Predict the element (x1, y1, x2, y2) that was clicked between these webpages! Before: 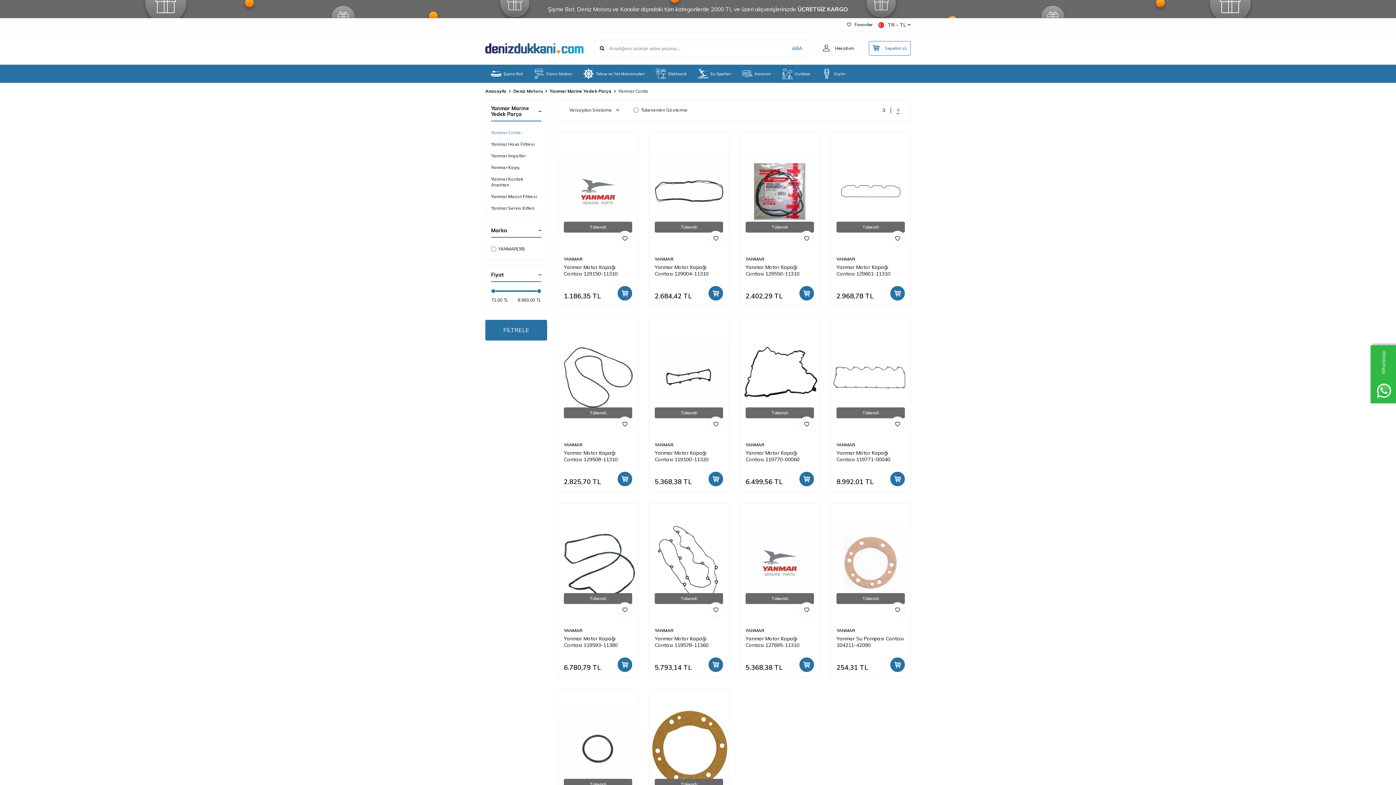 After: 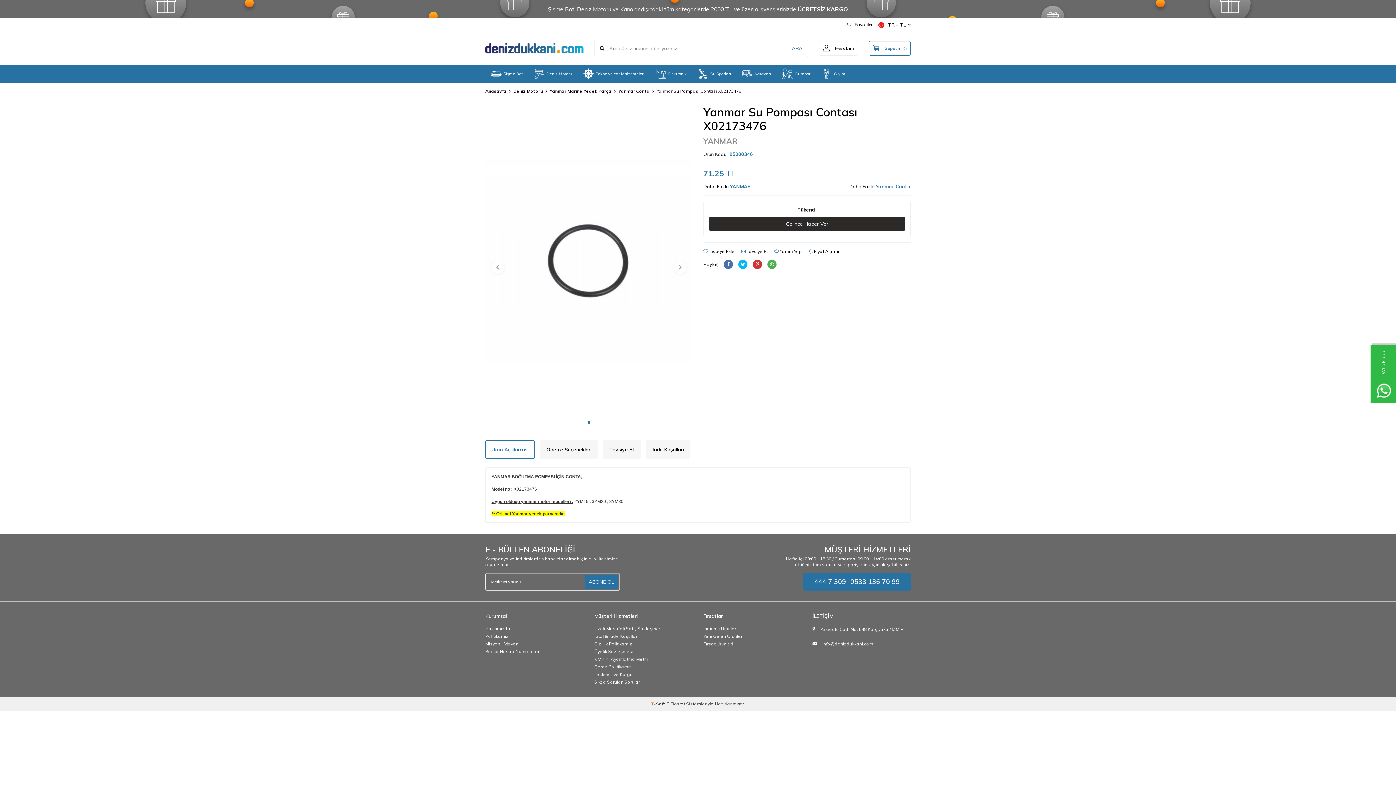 Action: label: Tükendi bbox: (558, 689, 637, 808)